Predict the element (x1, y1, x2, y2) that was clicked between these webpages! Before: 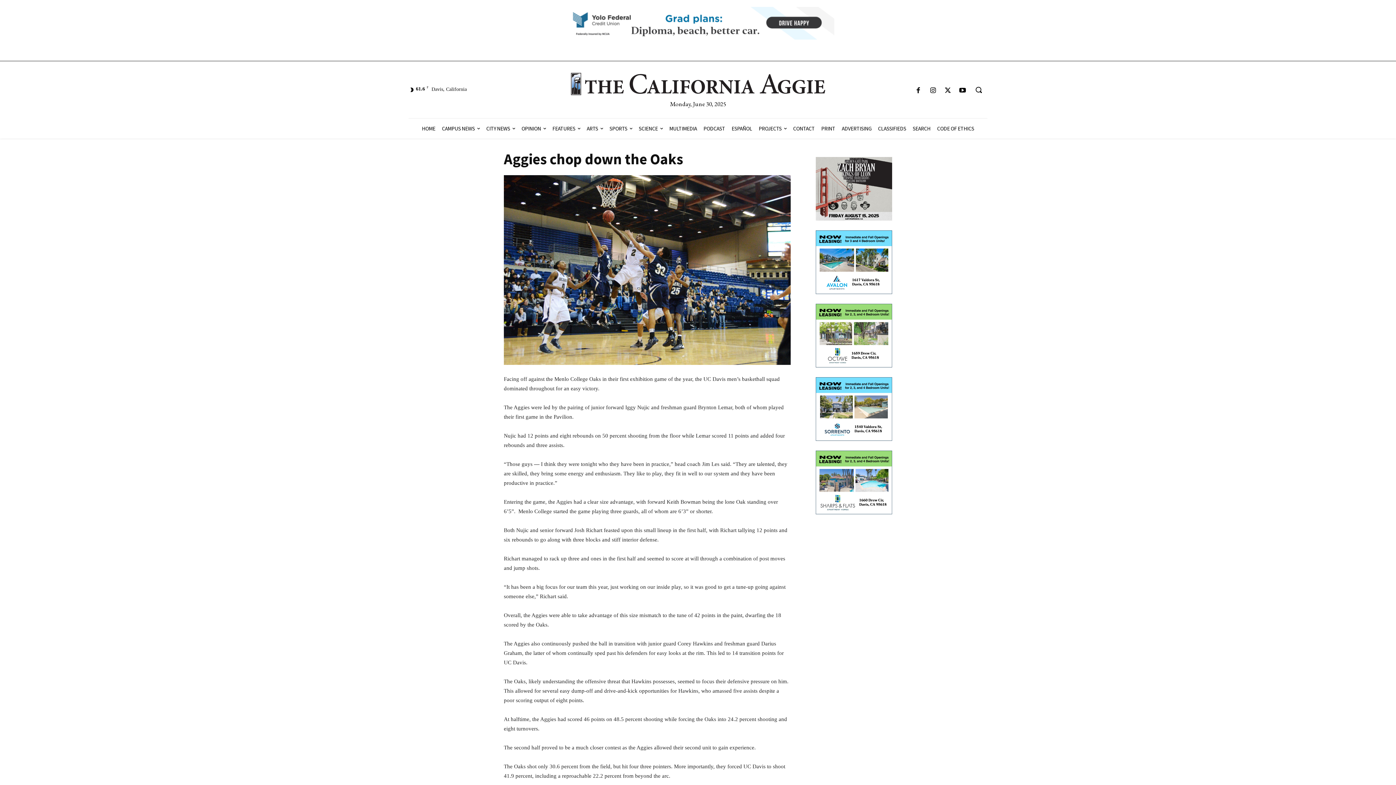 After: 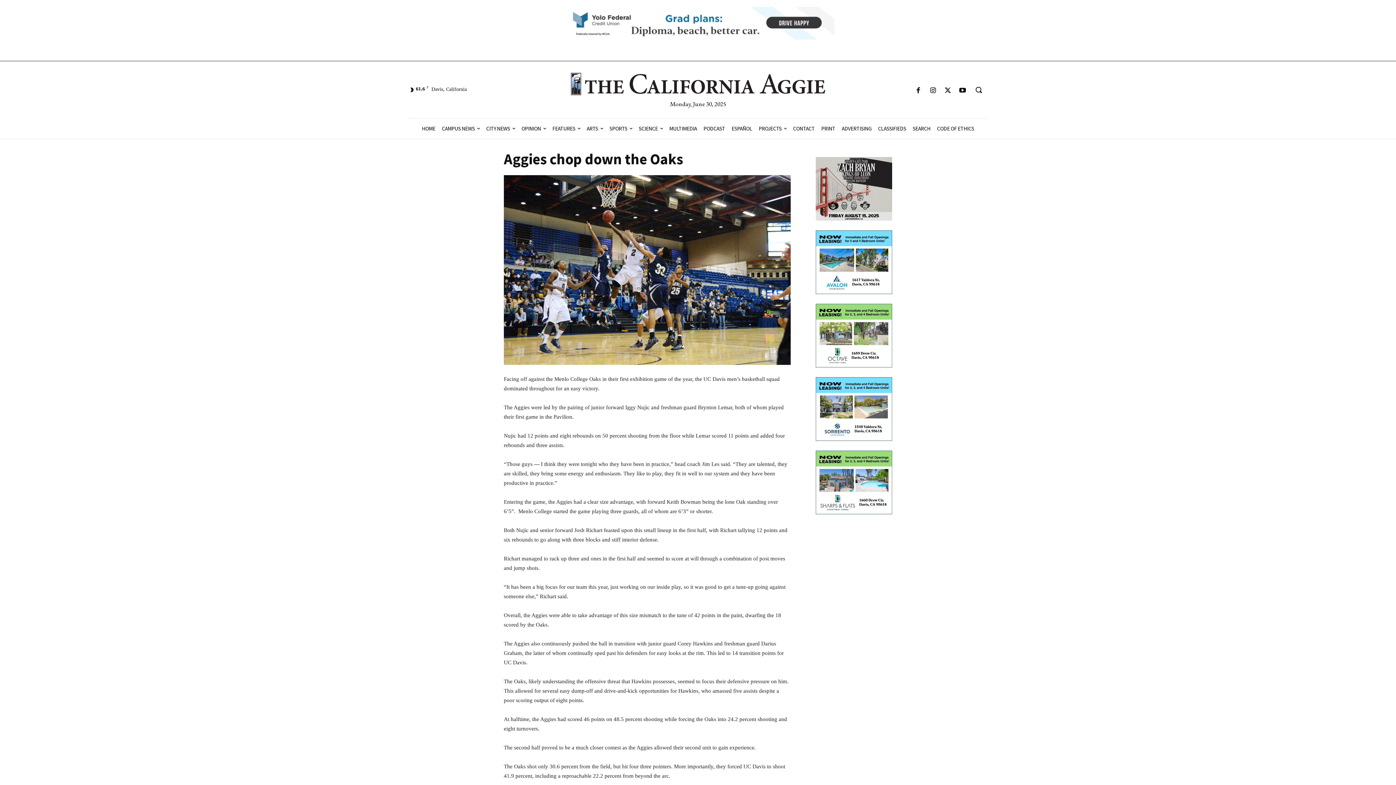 Action: bbox: (816, 216, 892, 223)